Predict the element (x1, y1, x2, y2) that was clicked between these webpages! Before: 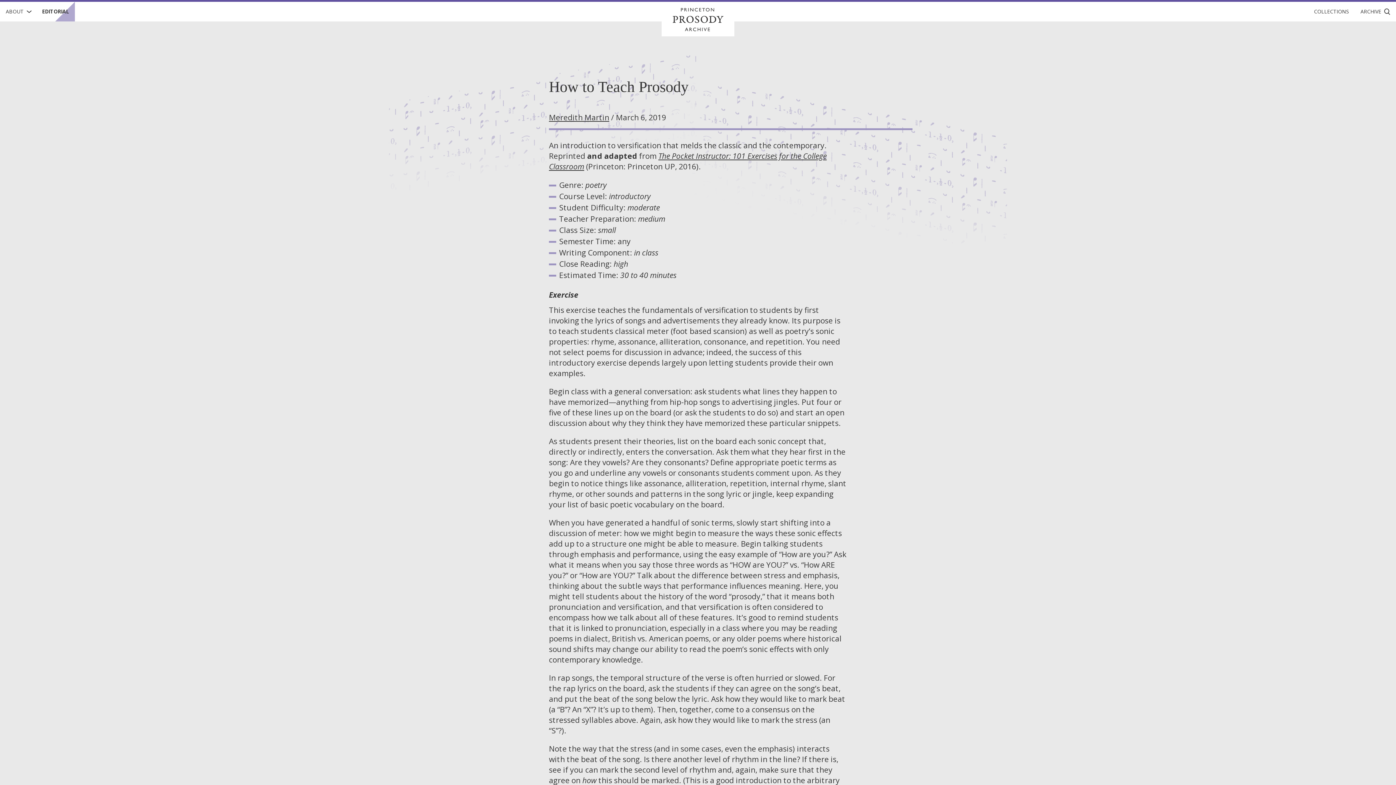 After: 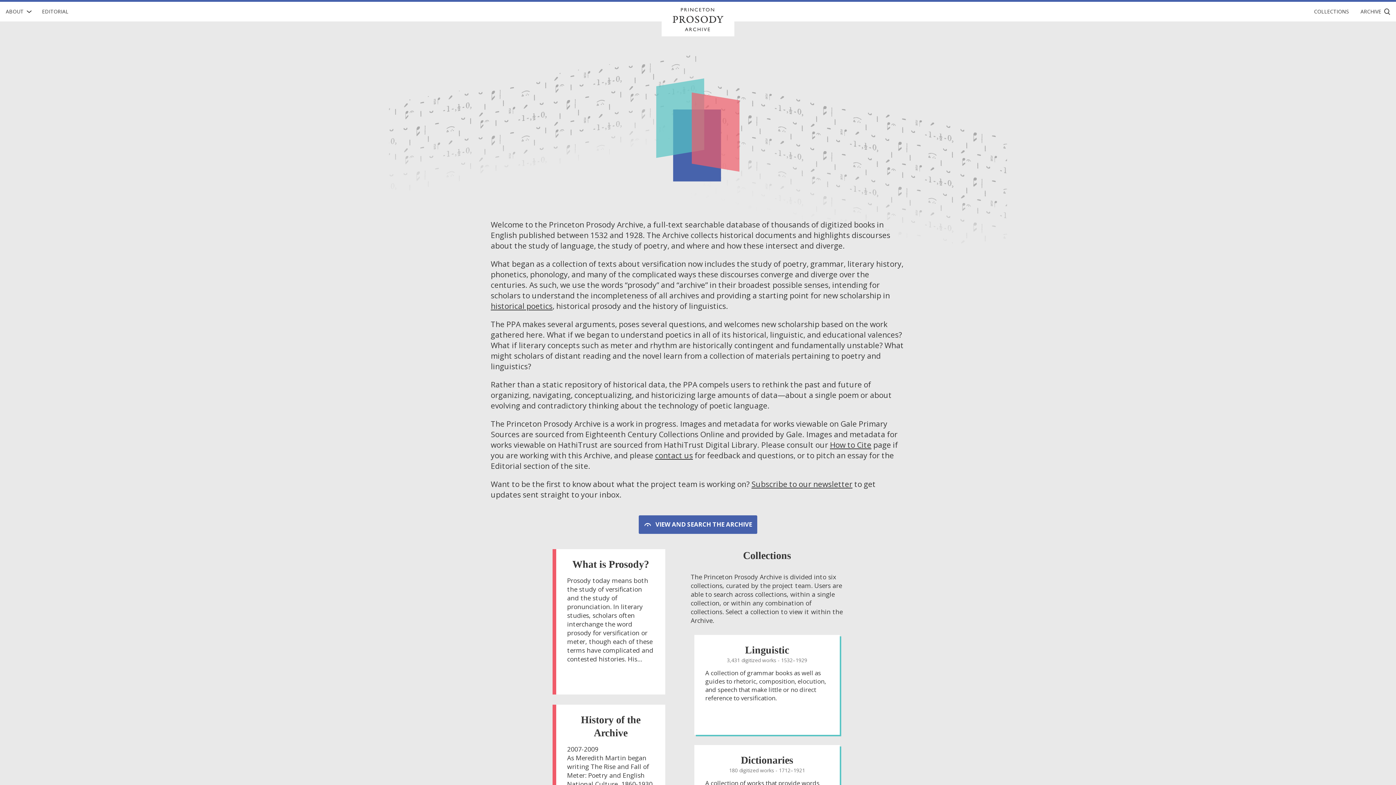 Action: bbox: (661, 1, 734, 36)